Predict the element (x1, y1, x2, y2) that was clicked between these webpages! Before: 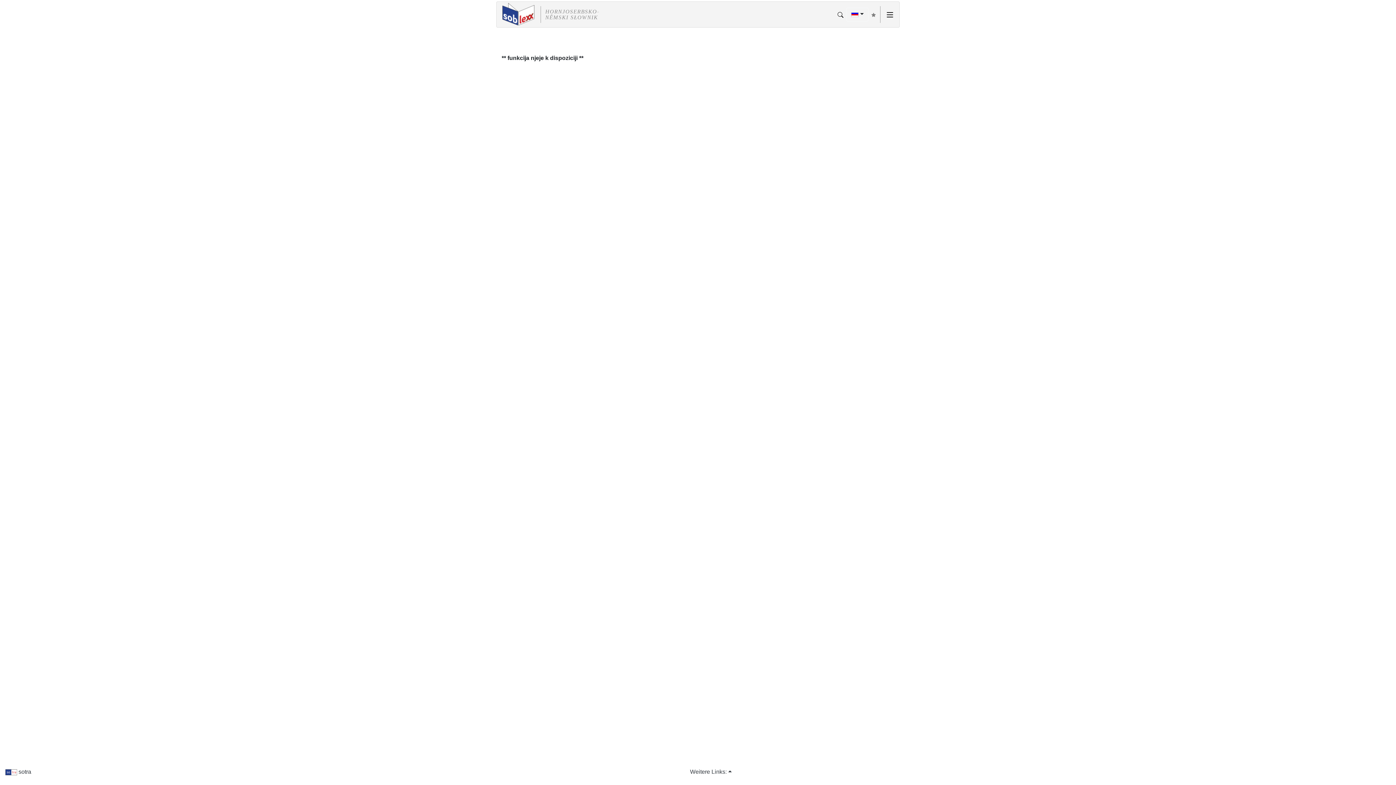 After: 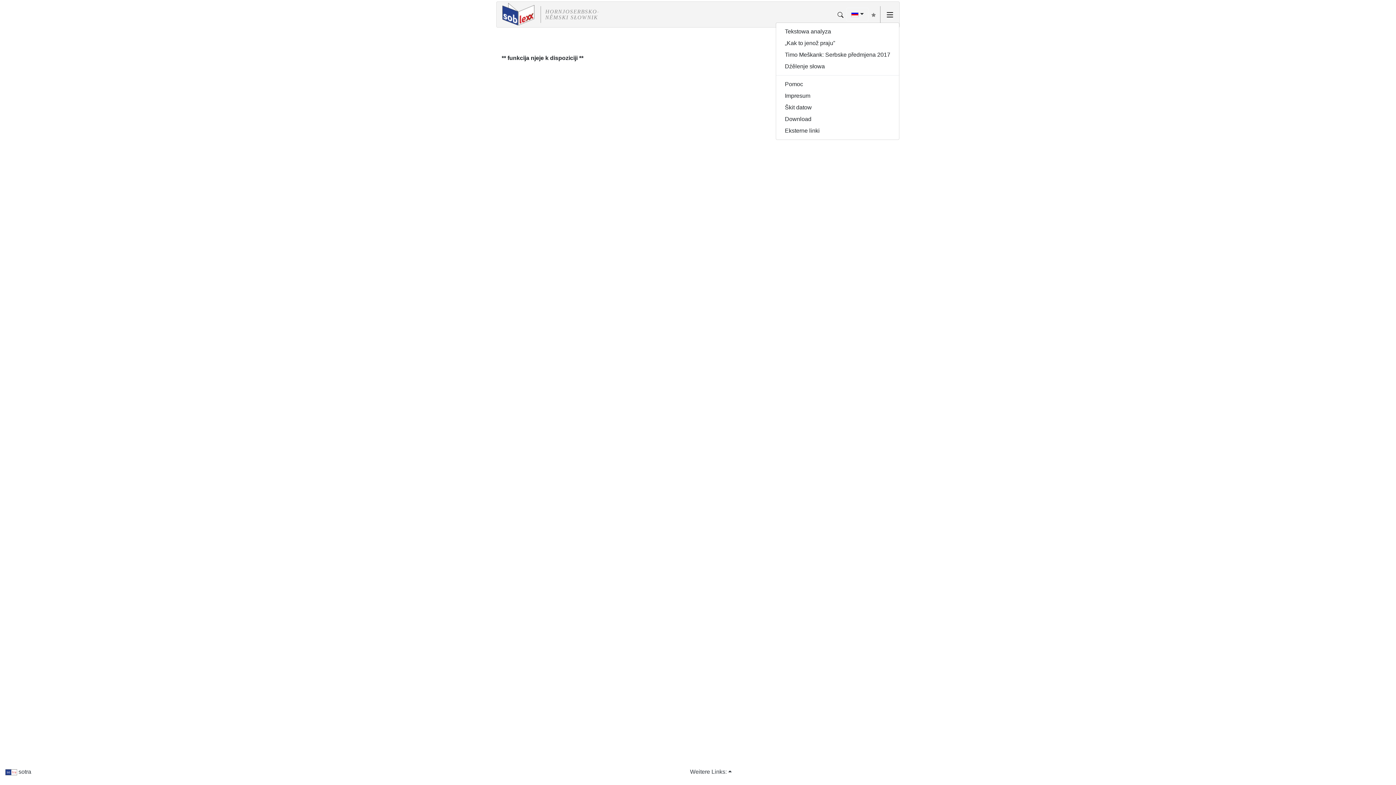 Action: bbox: (880, 7, 899, 21)